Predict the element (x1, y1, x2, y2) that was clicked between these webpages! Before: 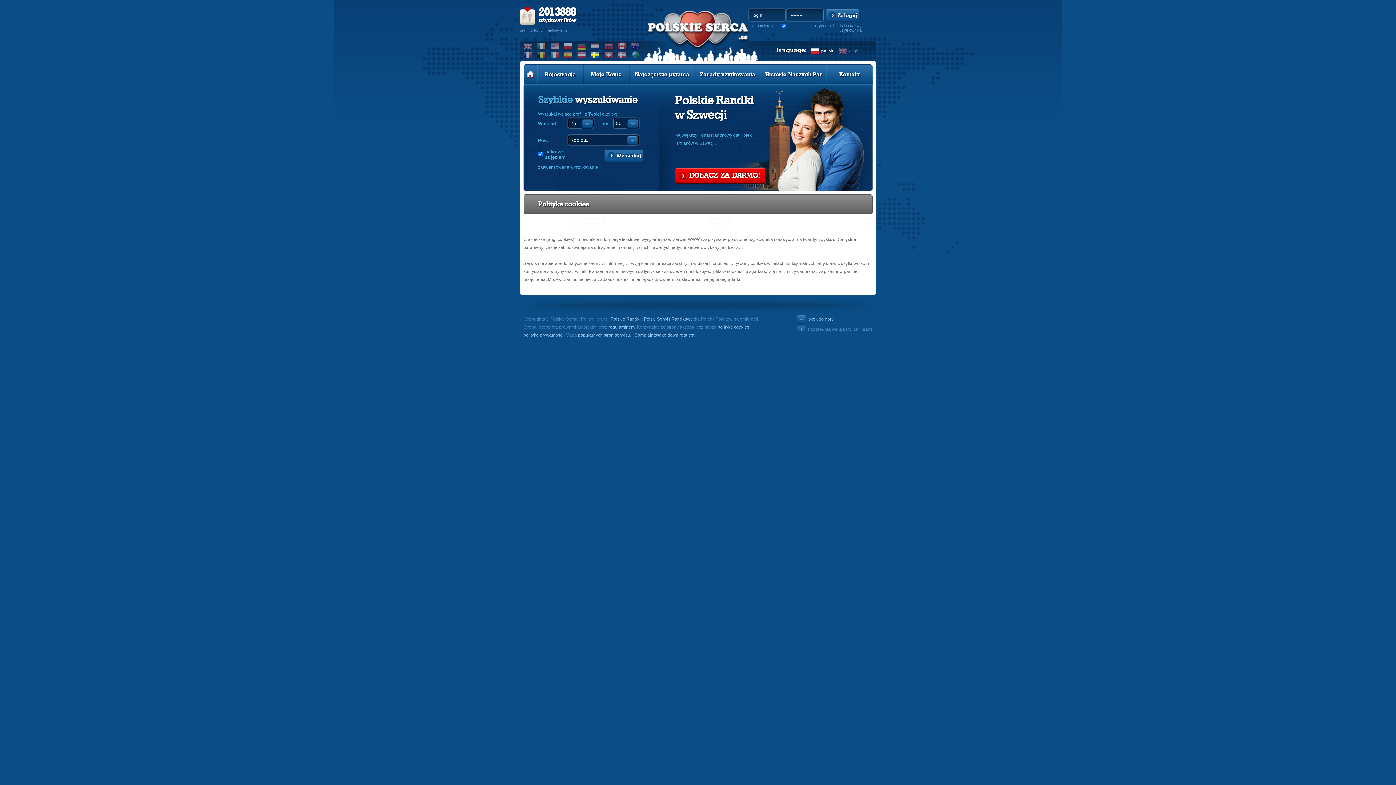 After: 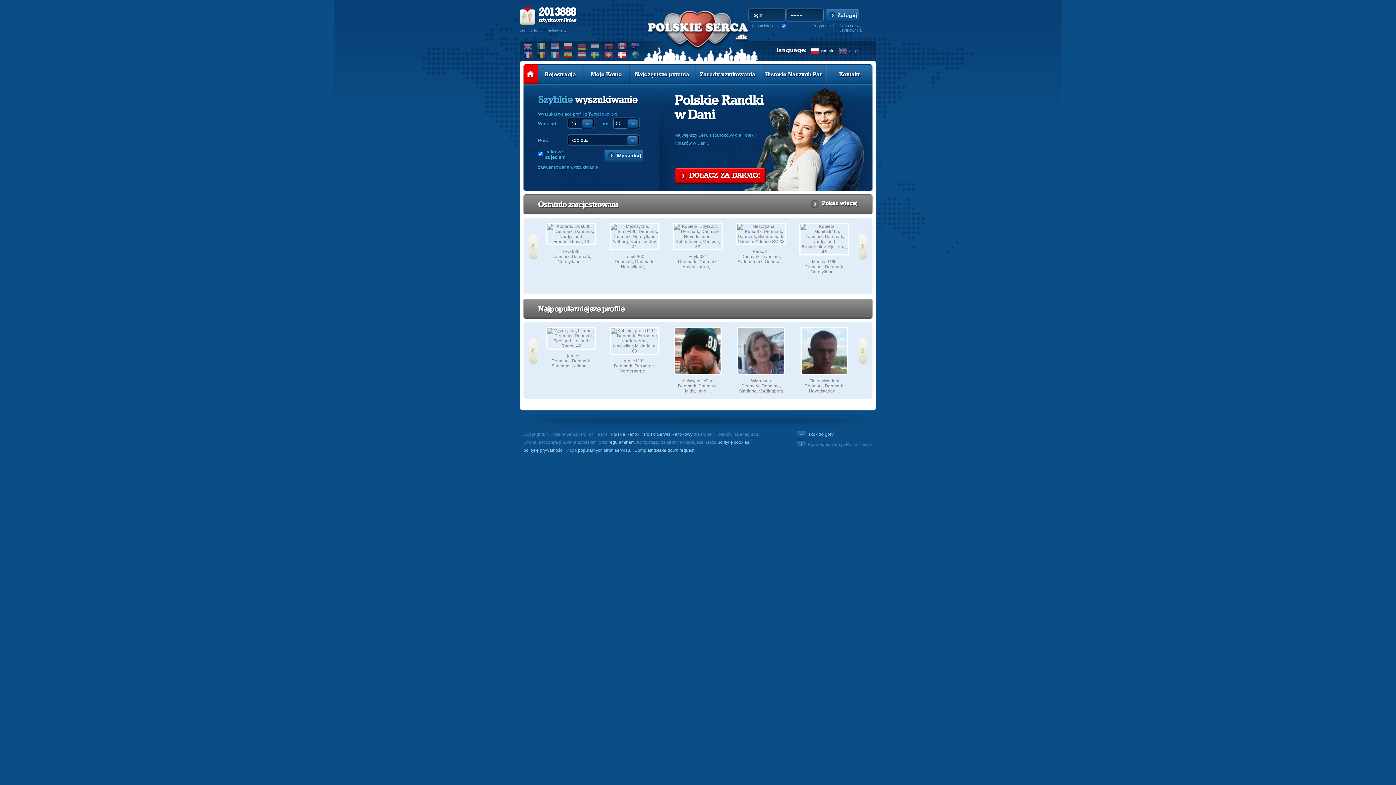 Action: bbox: (617, 51, 626, 58)